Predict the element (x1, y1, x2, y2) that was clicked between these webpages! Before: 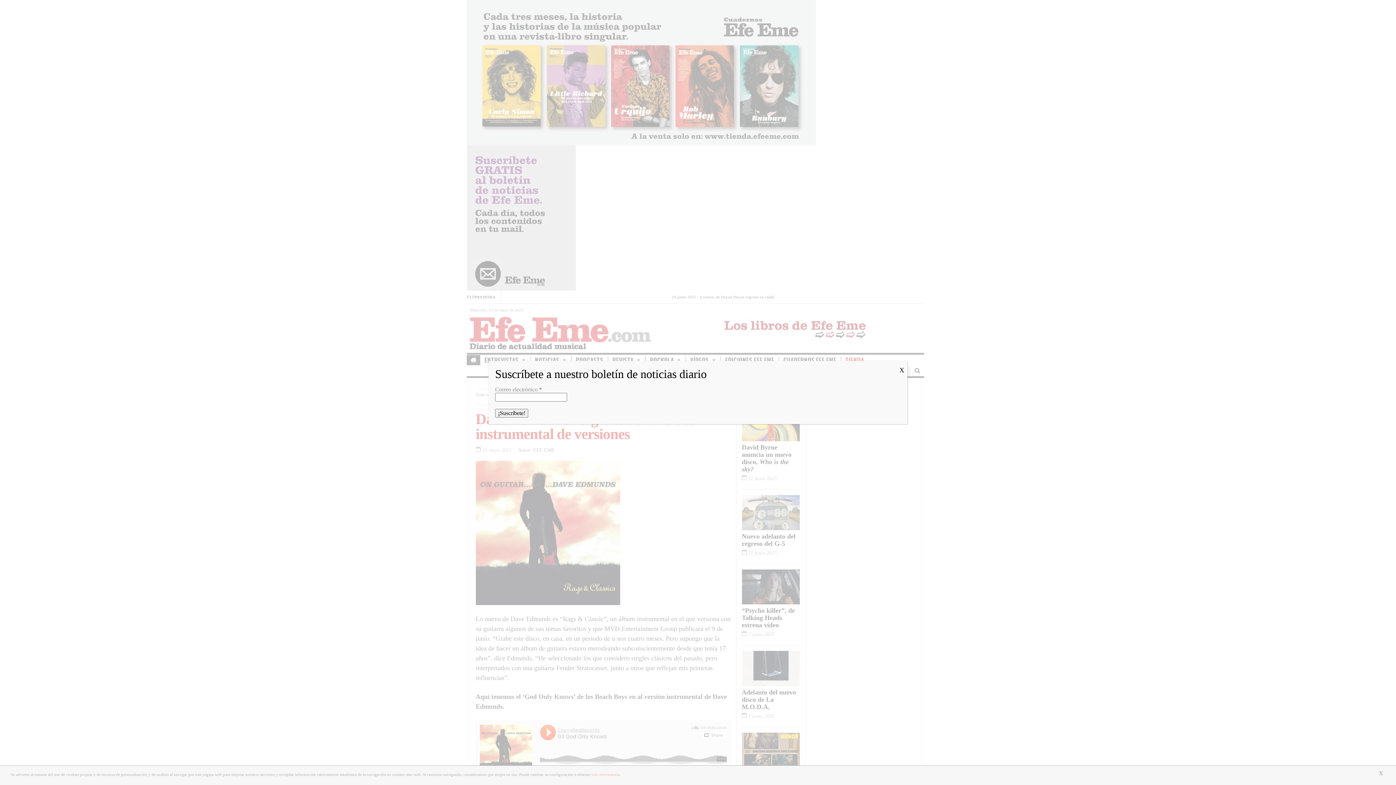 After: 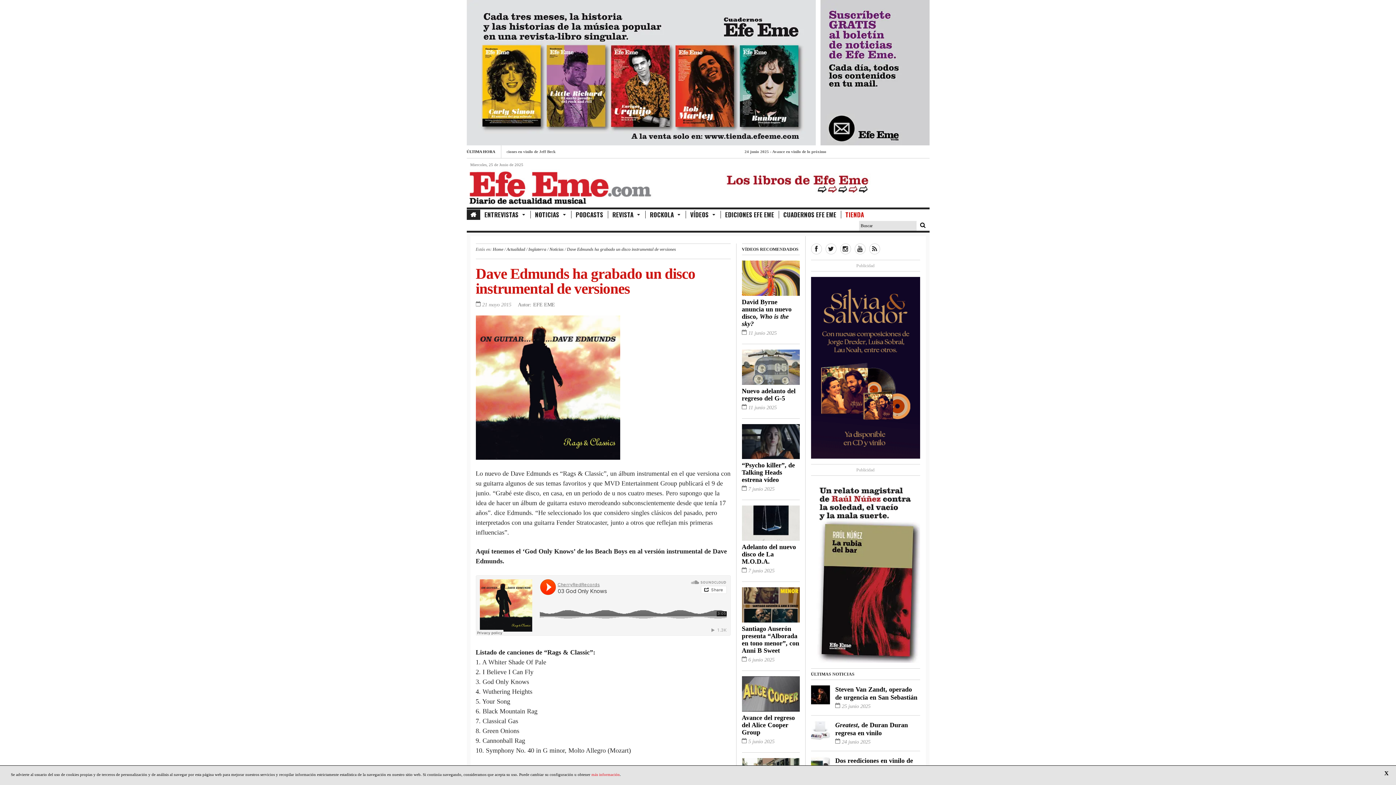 Action: label: Cerrar bbox: (896, 361, 907, 380)